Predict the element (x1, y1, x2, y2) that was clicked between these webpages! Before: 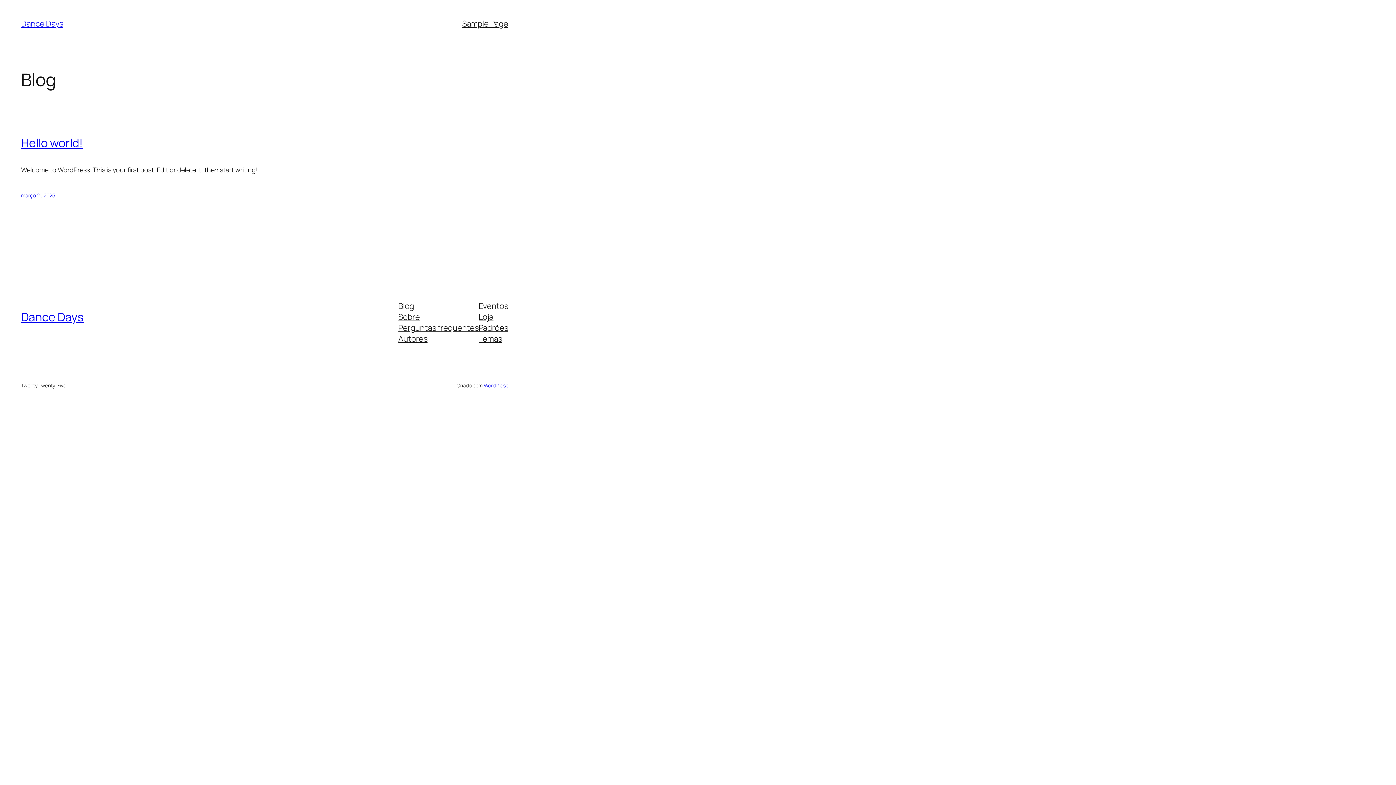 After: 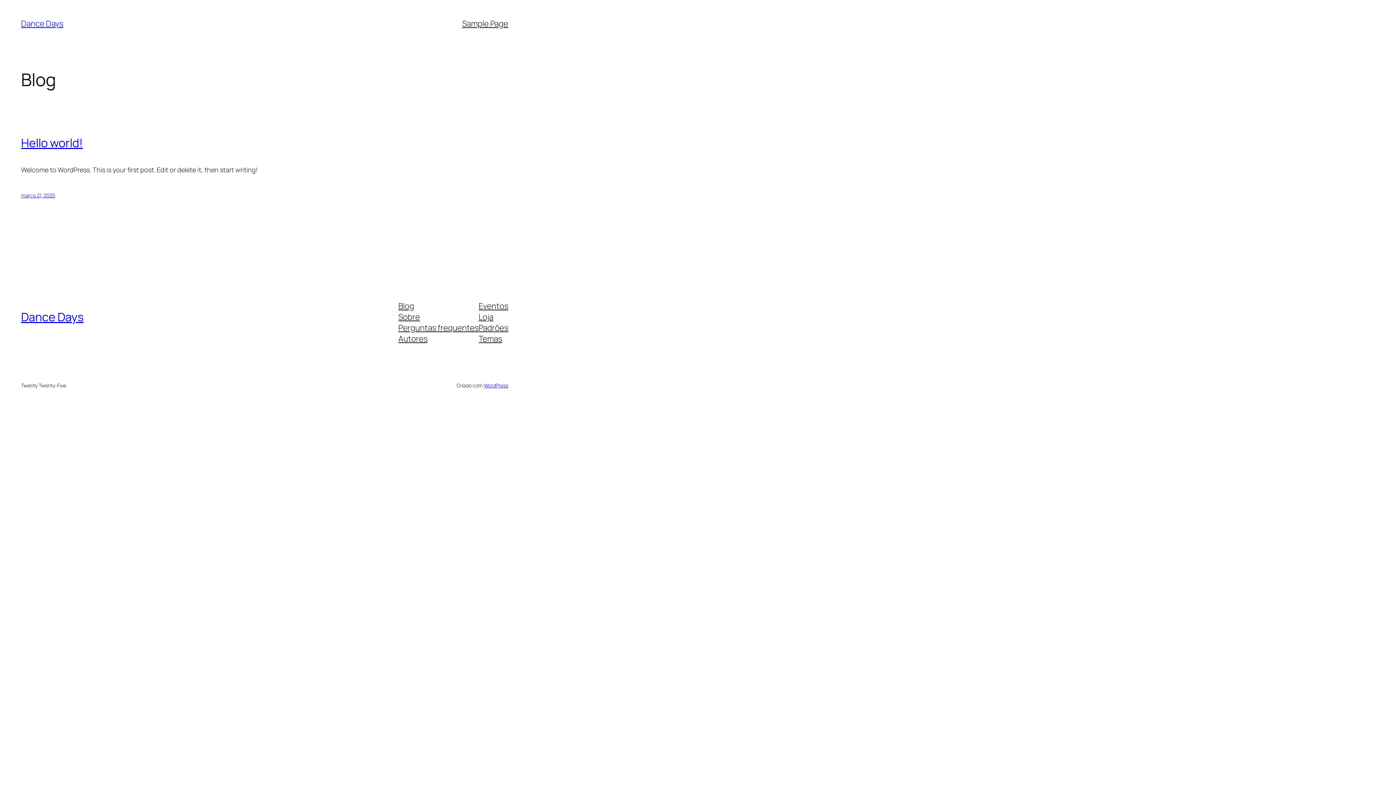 Action: bbox: (478, 333, 502, 344) label: Temas